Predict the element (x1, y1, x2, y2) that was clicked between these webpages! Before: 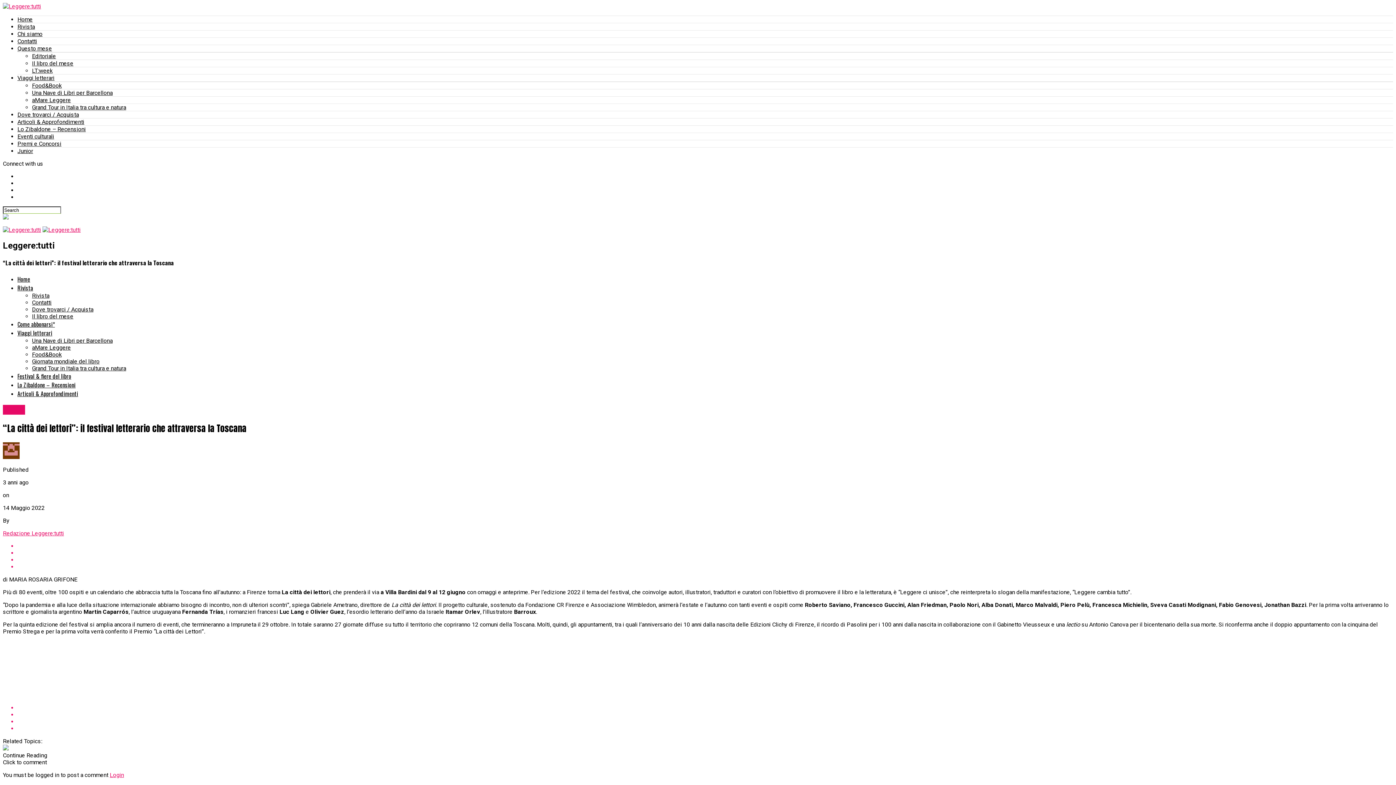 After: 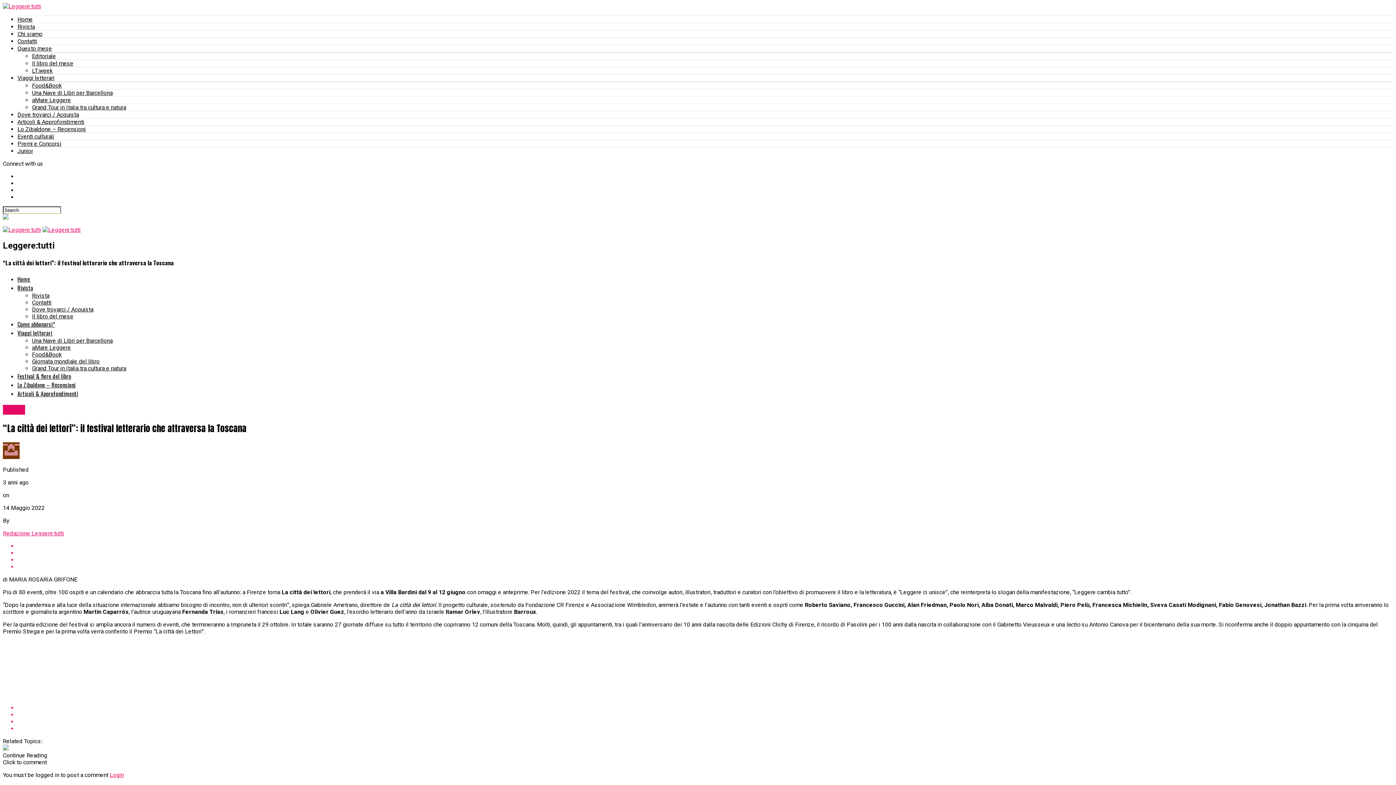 Action: bbox: (17, 556, 1393, 563)